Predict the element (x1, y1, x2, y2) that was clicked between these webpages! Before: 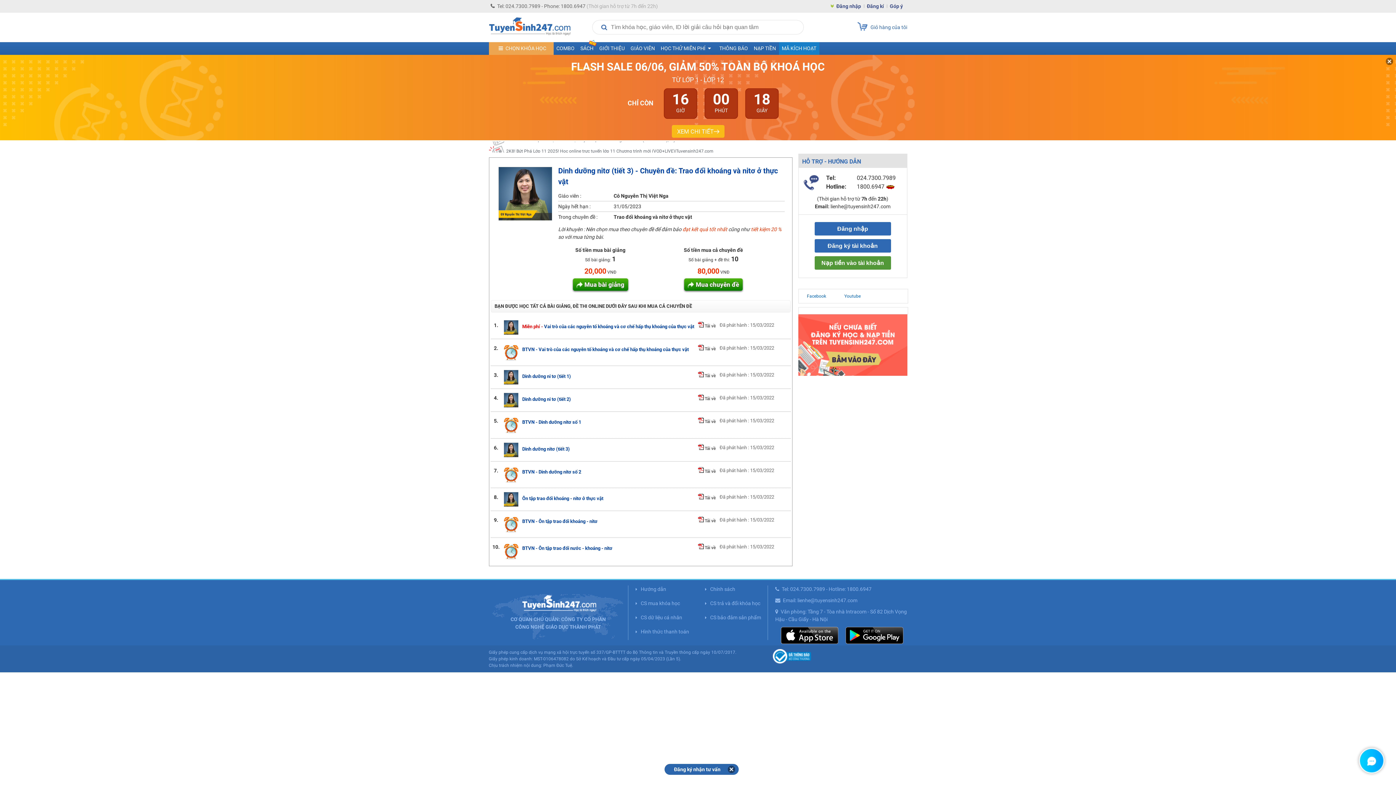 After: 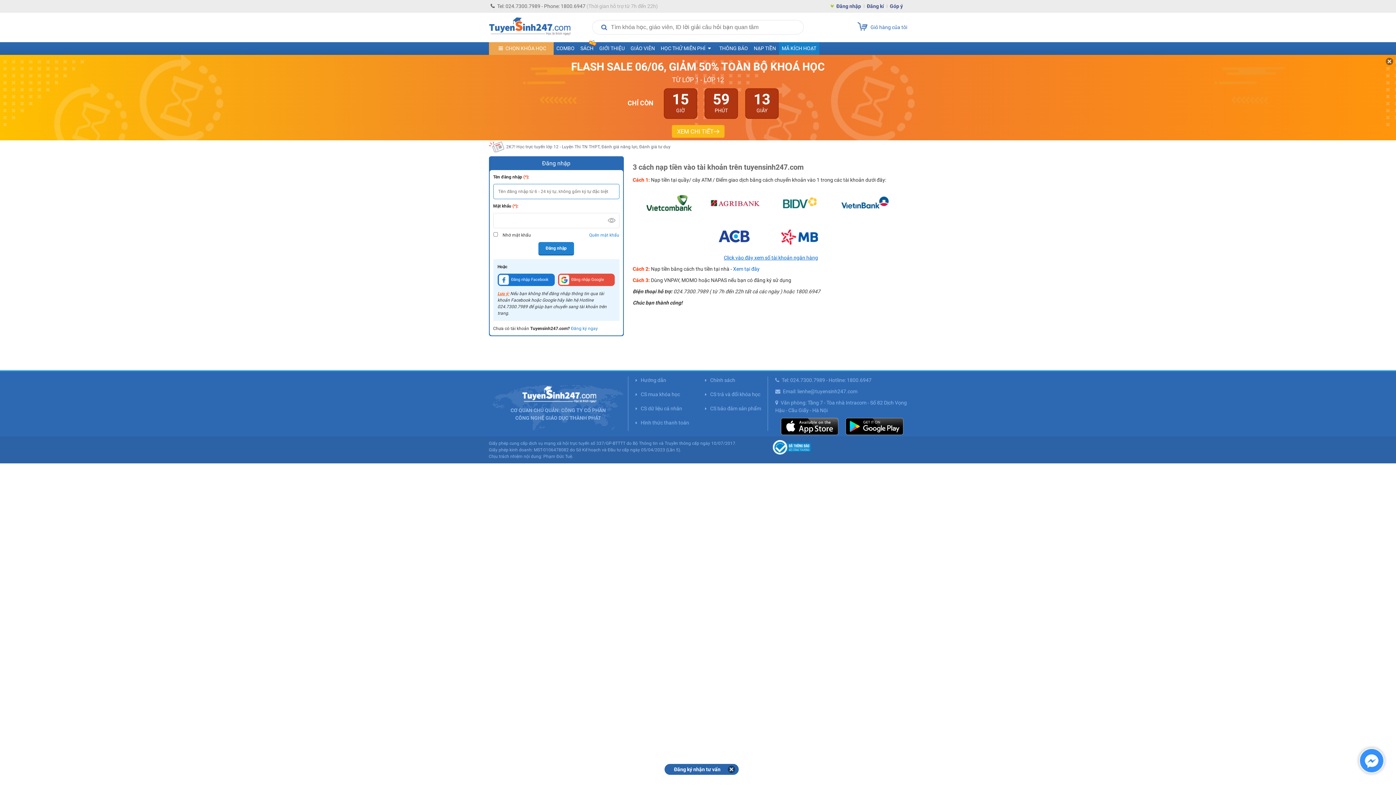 Action: label:  Tải về bbox: (698, 545, 715, 550)